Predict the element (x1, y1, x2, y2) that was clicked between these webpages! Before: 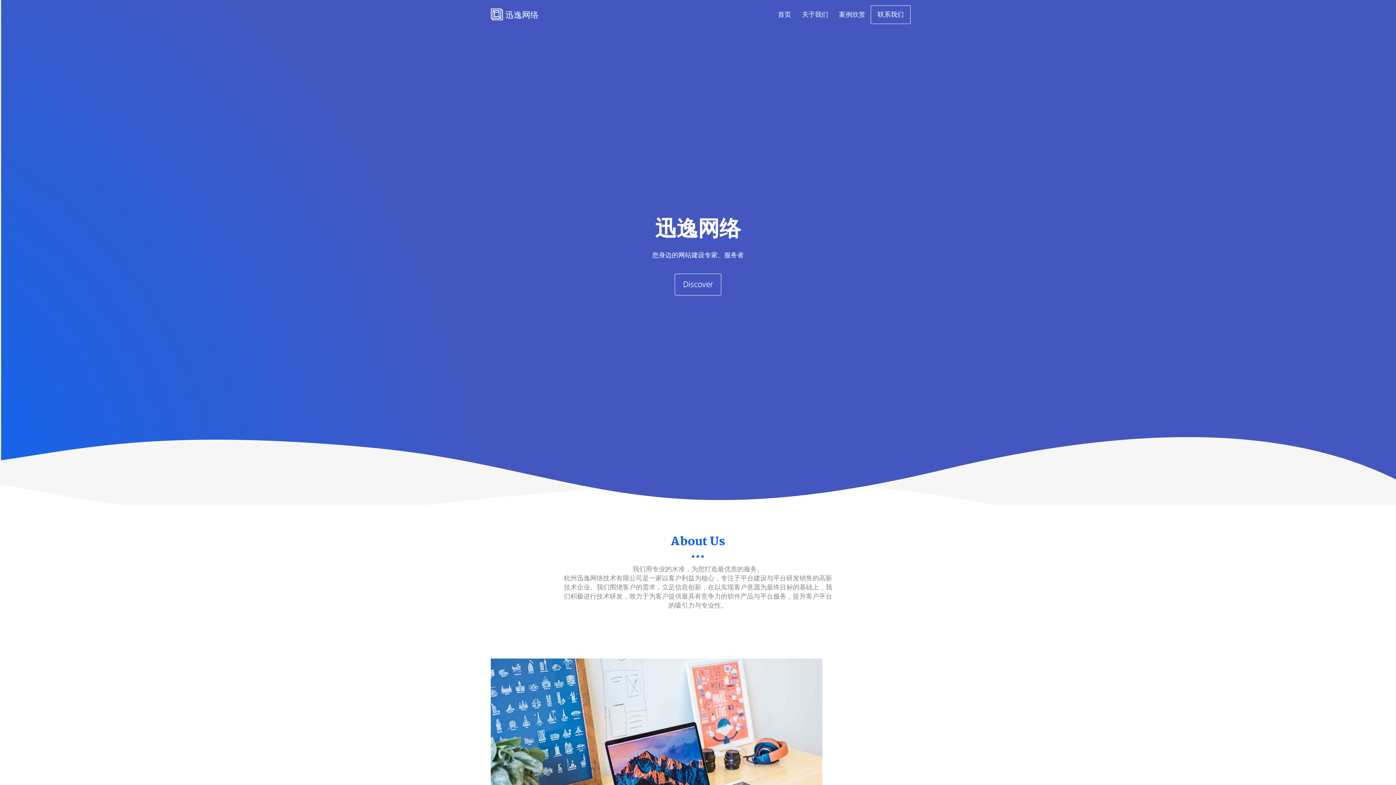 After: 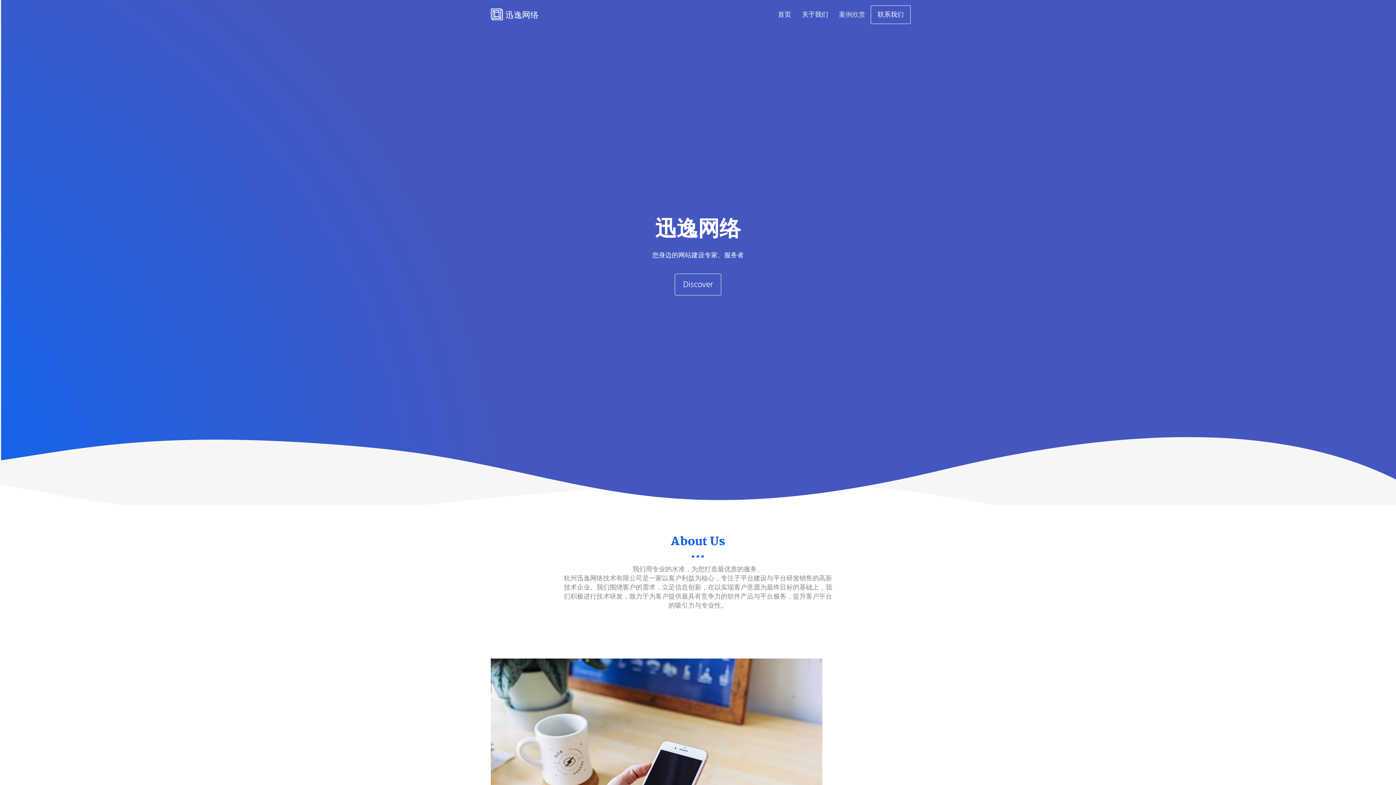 Action: label: 案例欣赏 bbox: (833, 0, 870, 29)